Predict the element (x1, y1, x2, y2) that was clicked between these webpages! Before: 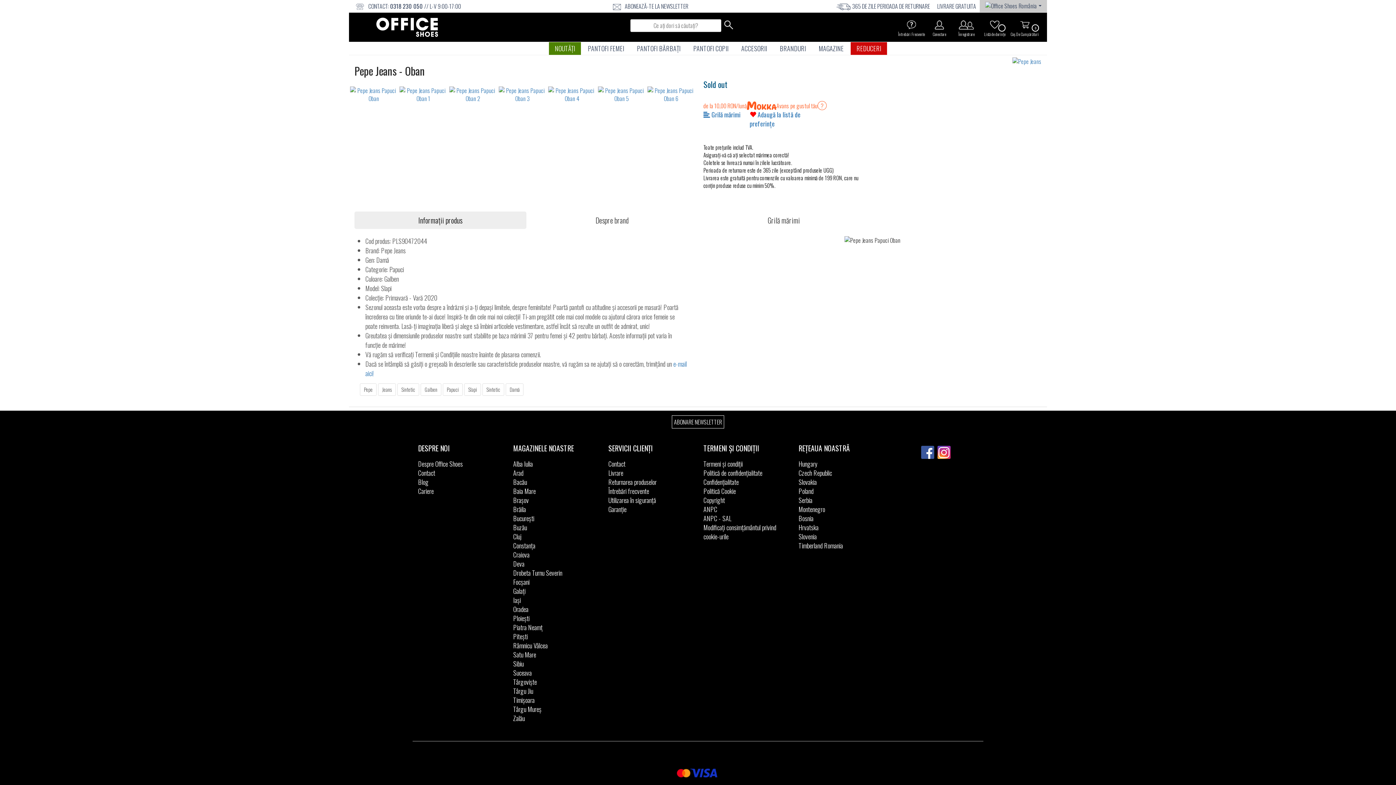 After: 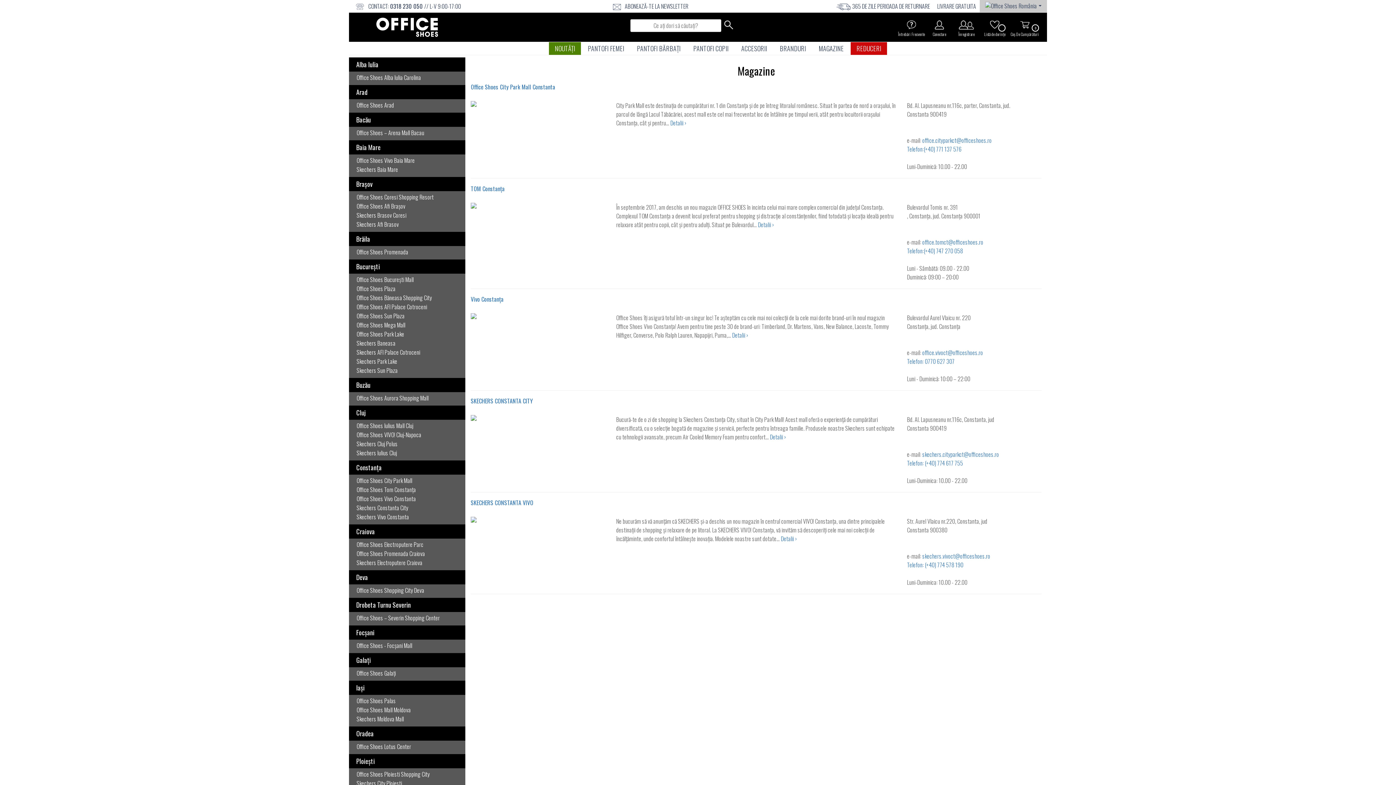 Action: label: Constanța bbox: (513, 541, 535, 550)